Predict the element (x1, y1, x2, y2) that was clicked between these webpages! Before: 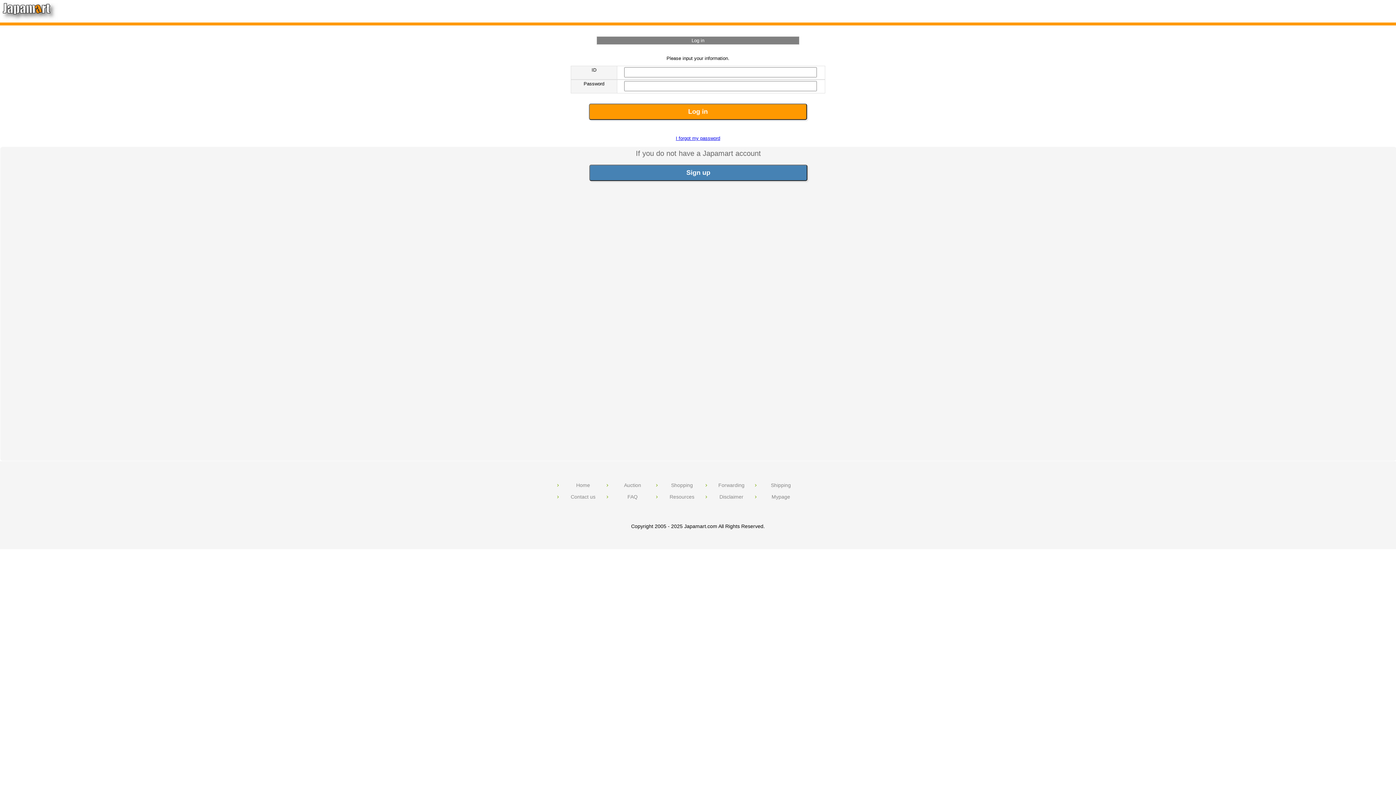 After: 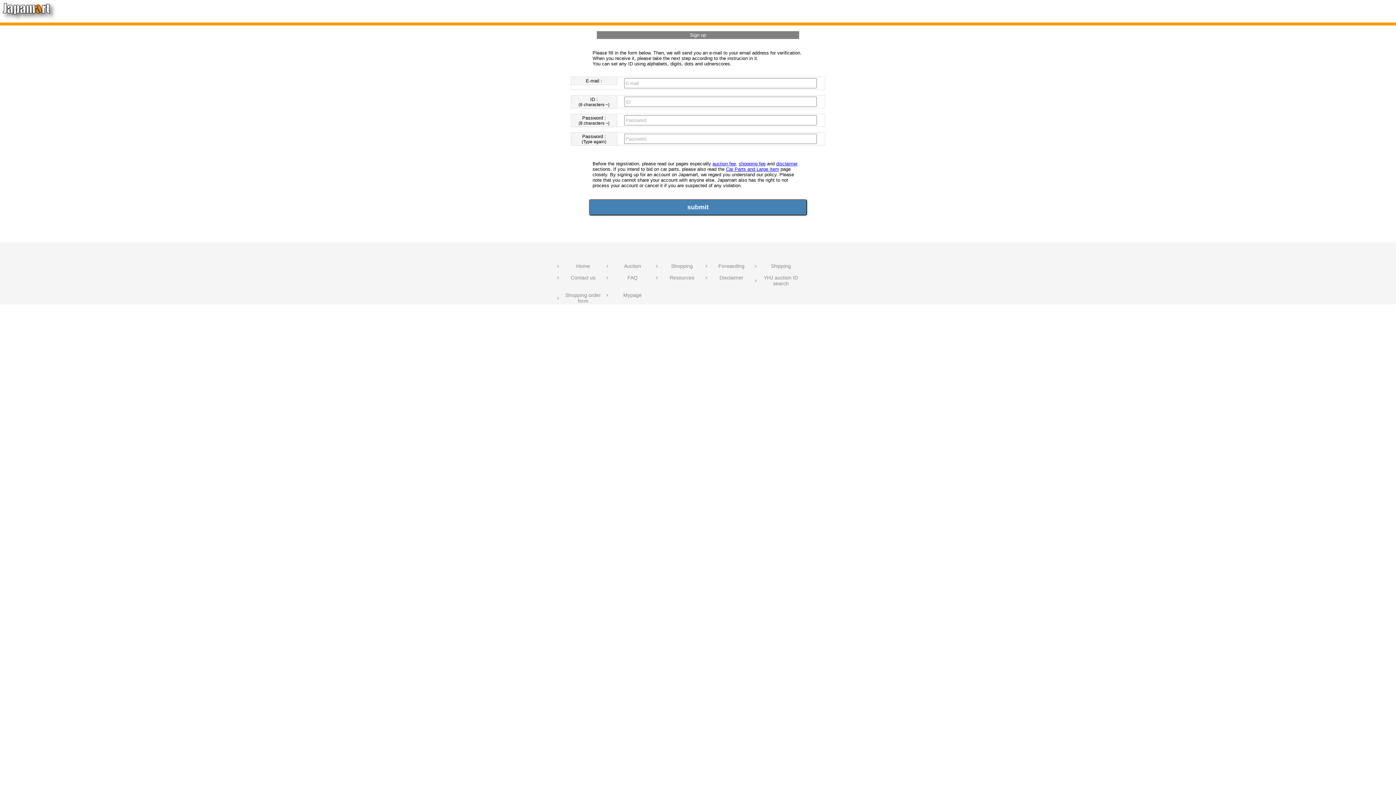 Action: label: Sign up bbox: (589, 164, 807, 181)